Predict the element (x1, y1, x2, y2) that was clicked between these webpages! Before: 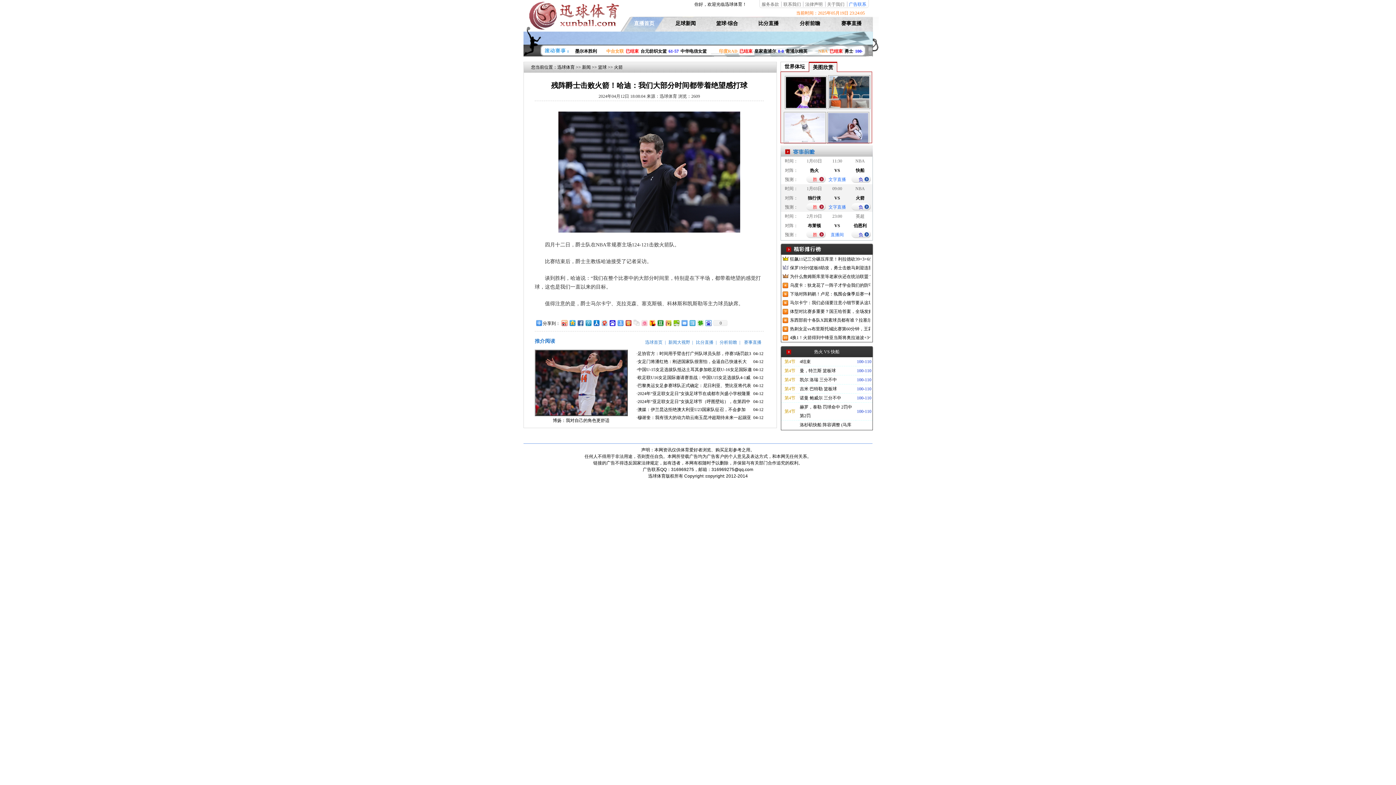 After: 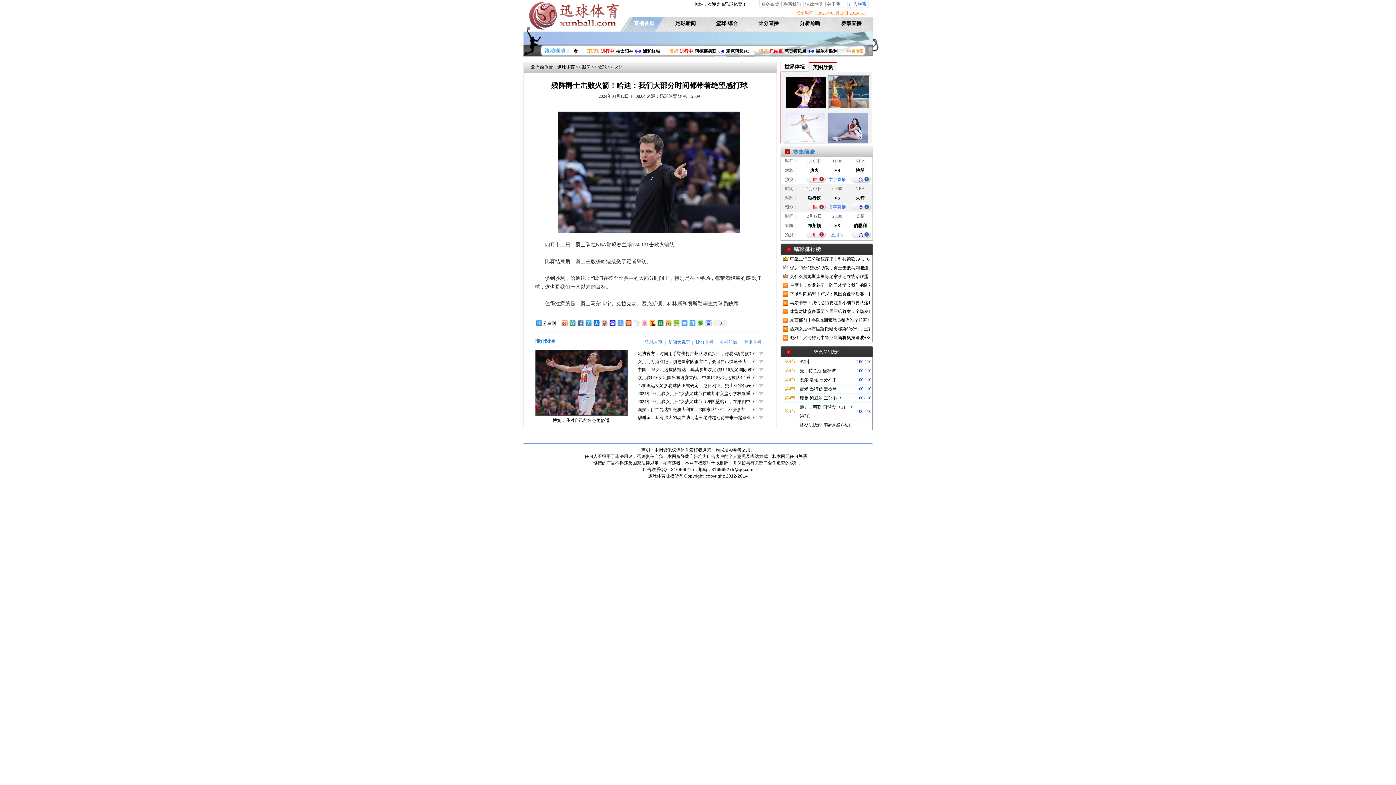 Action: bbox: (784, 104, 827, 110)